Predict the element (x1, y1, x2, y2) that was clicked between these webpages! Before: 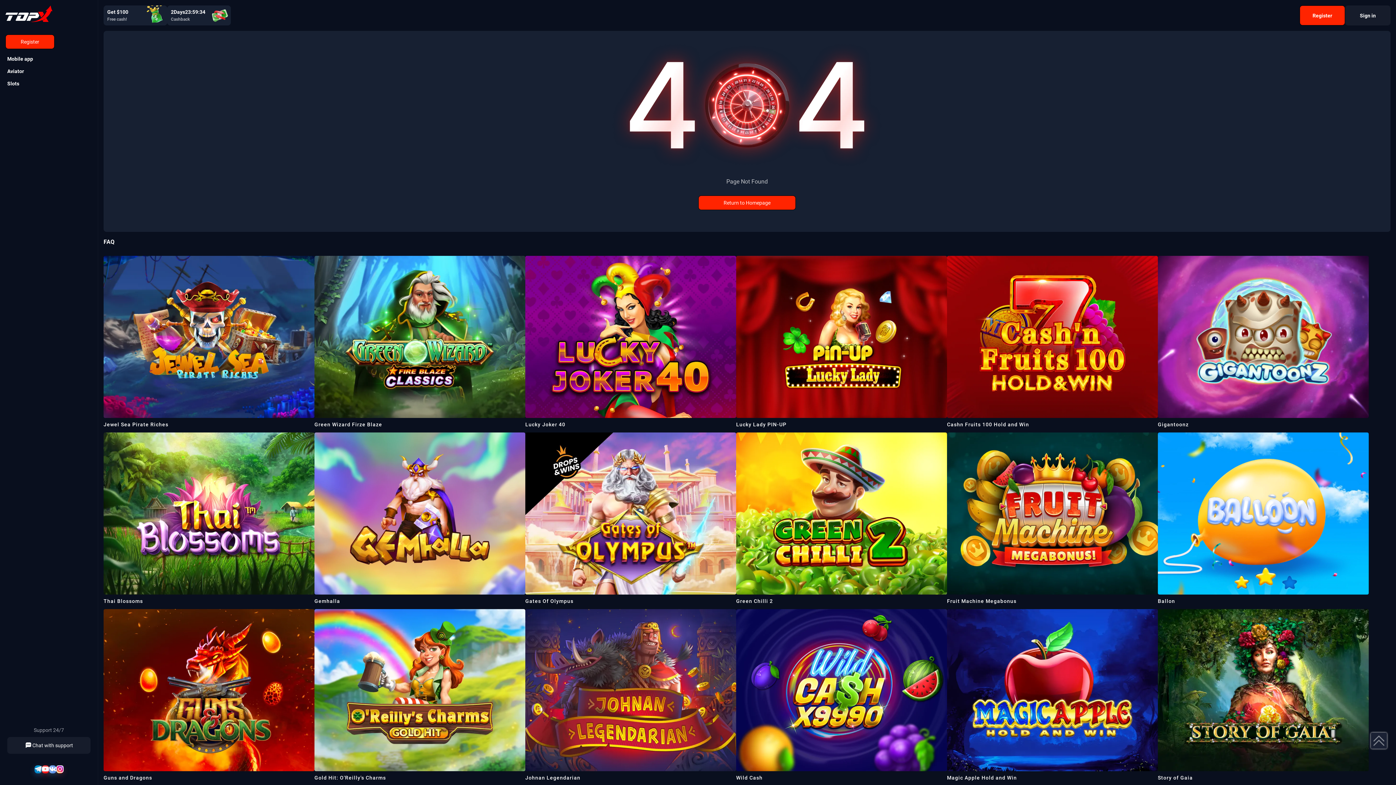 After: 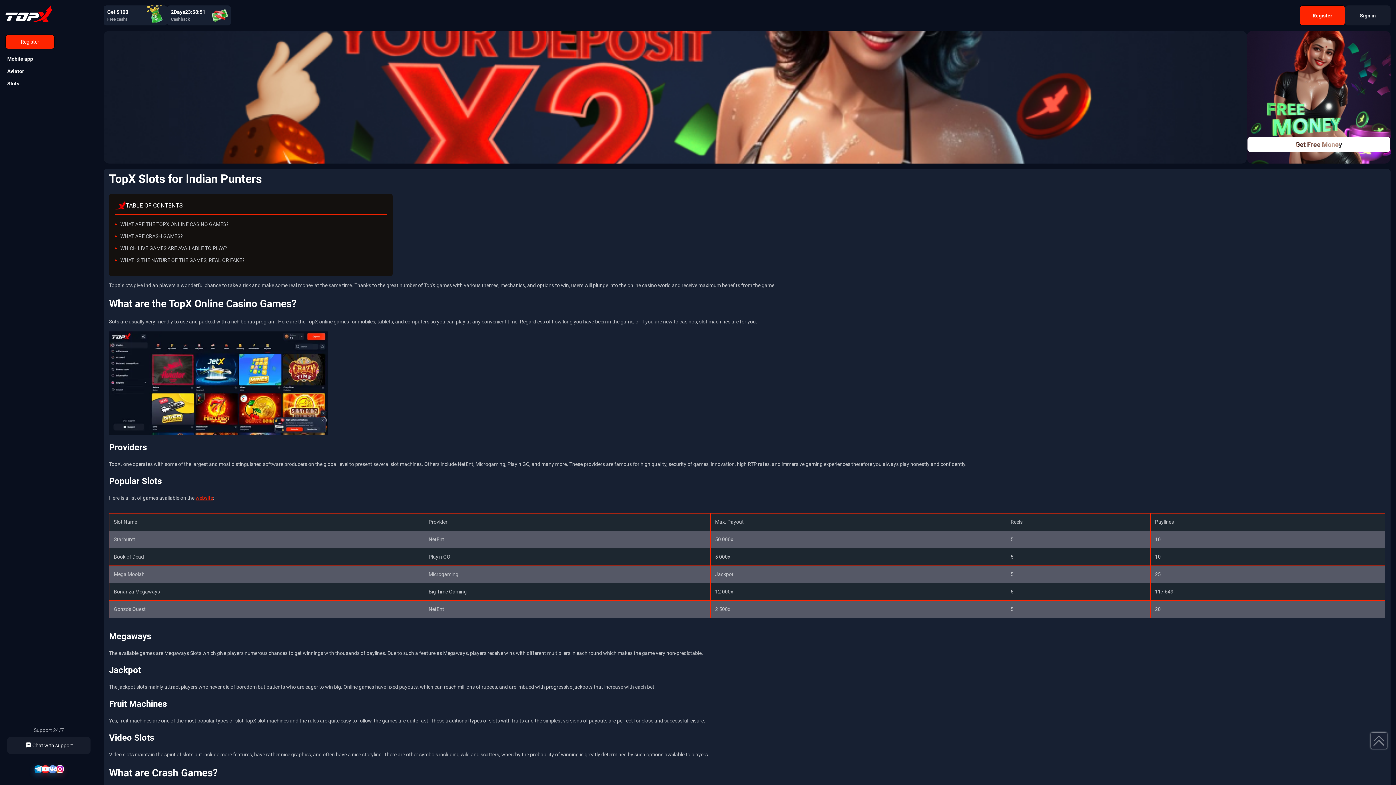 Action: bbox: (5, 77, 92, 89) label: Slots